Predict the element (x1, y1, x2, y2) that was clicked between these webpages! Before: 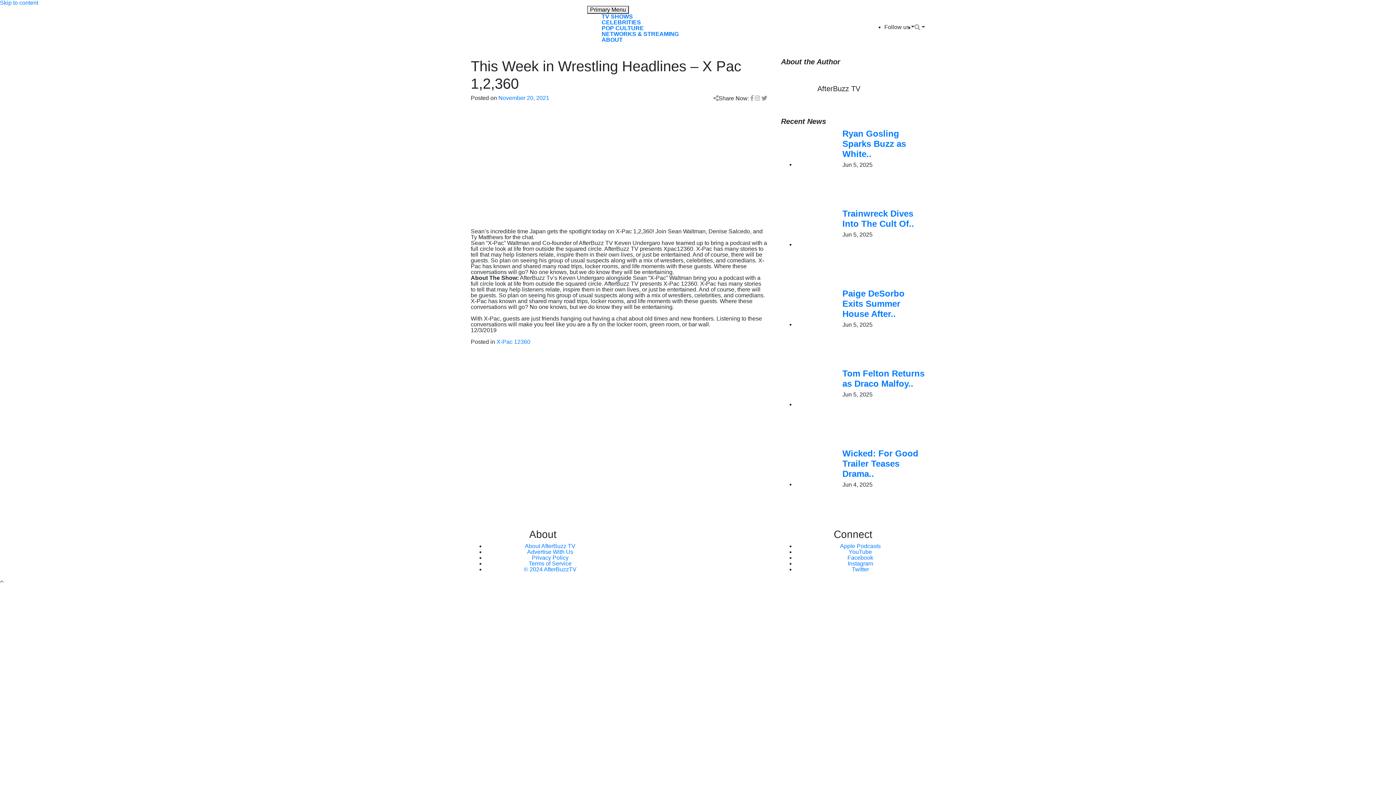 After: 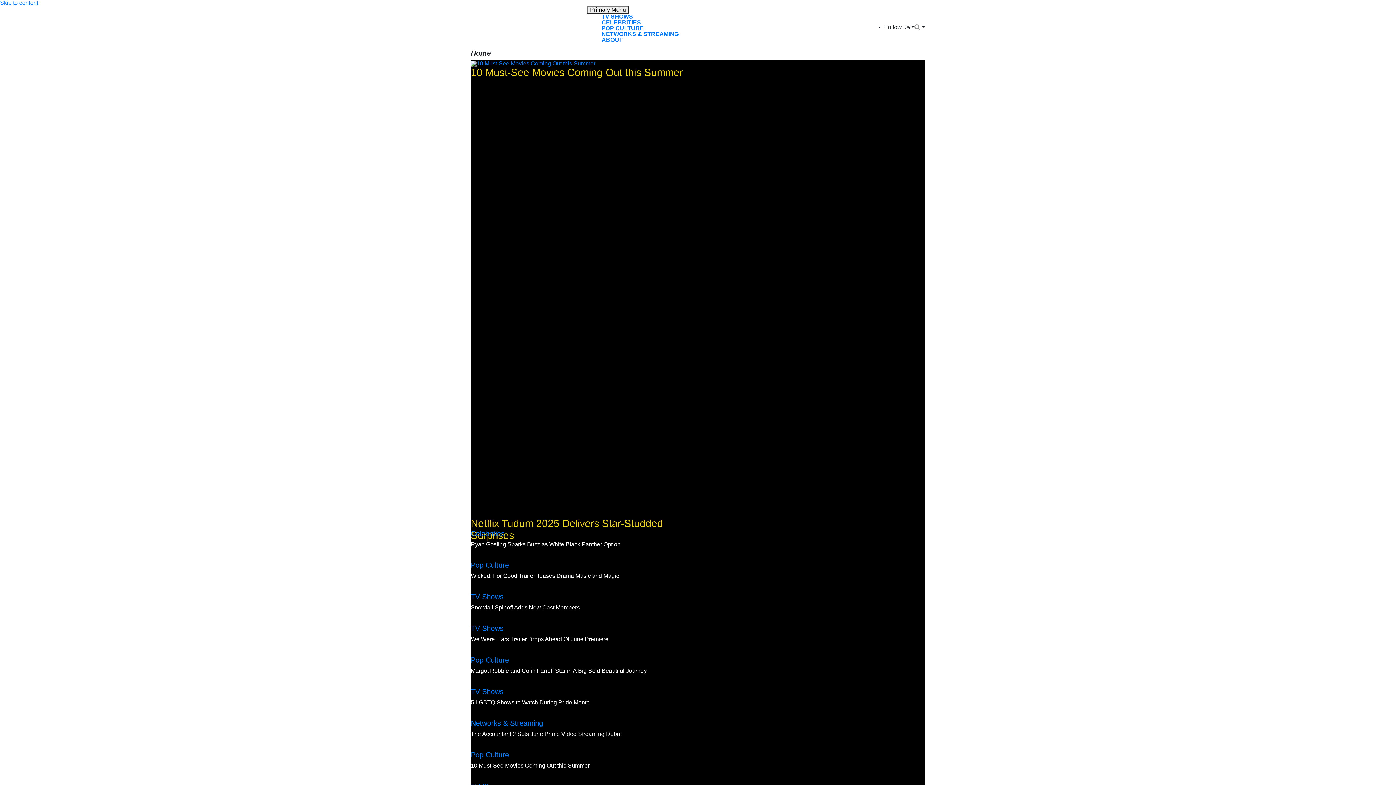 Action: bbox: (523, 566, 576, 572) label: © 2024 AfterBuzzTV